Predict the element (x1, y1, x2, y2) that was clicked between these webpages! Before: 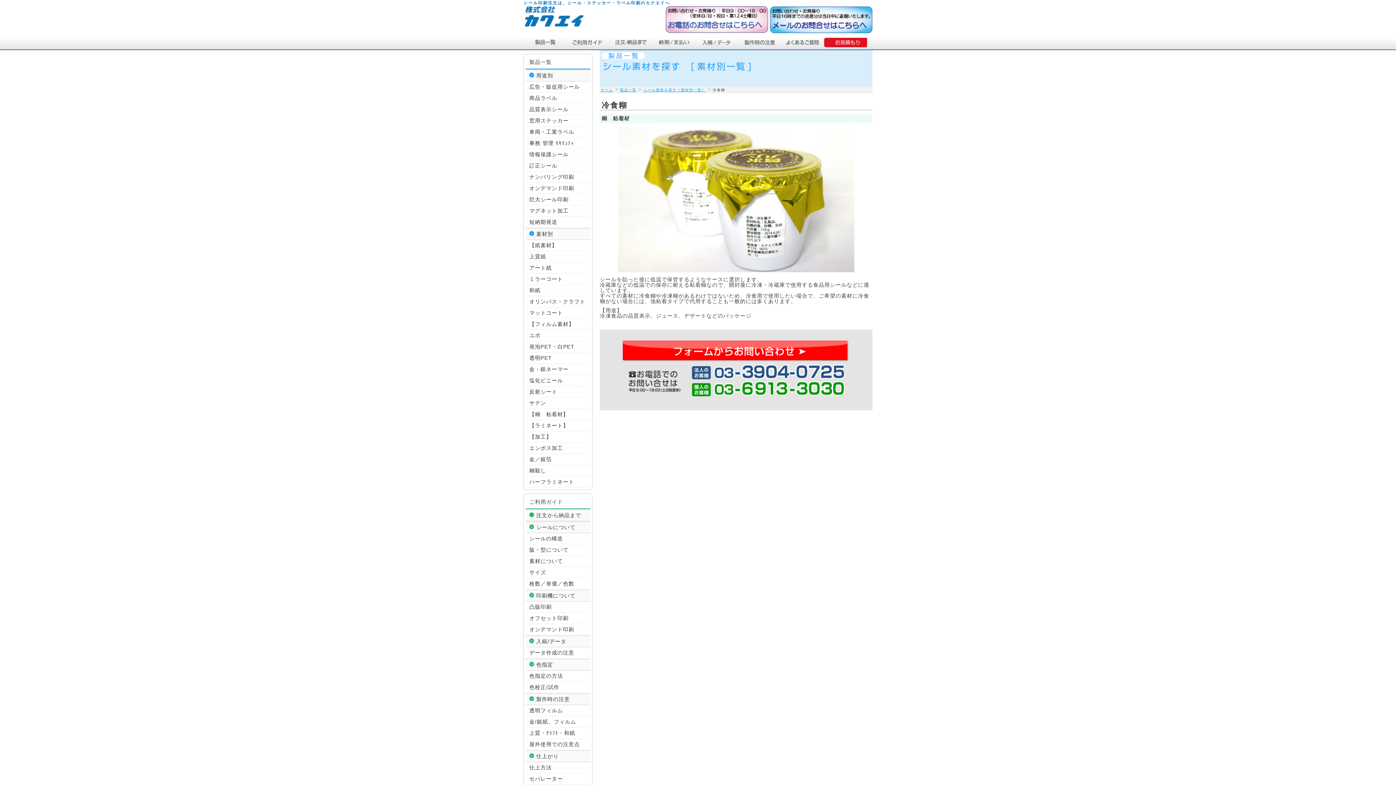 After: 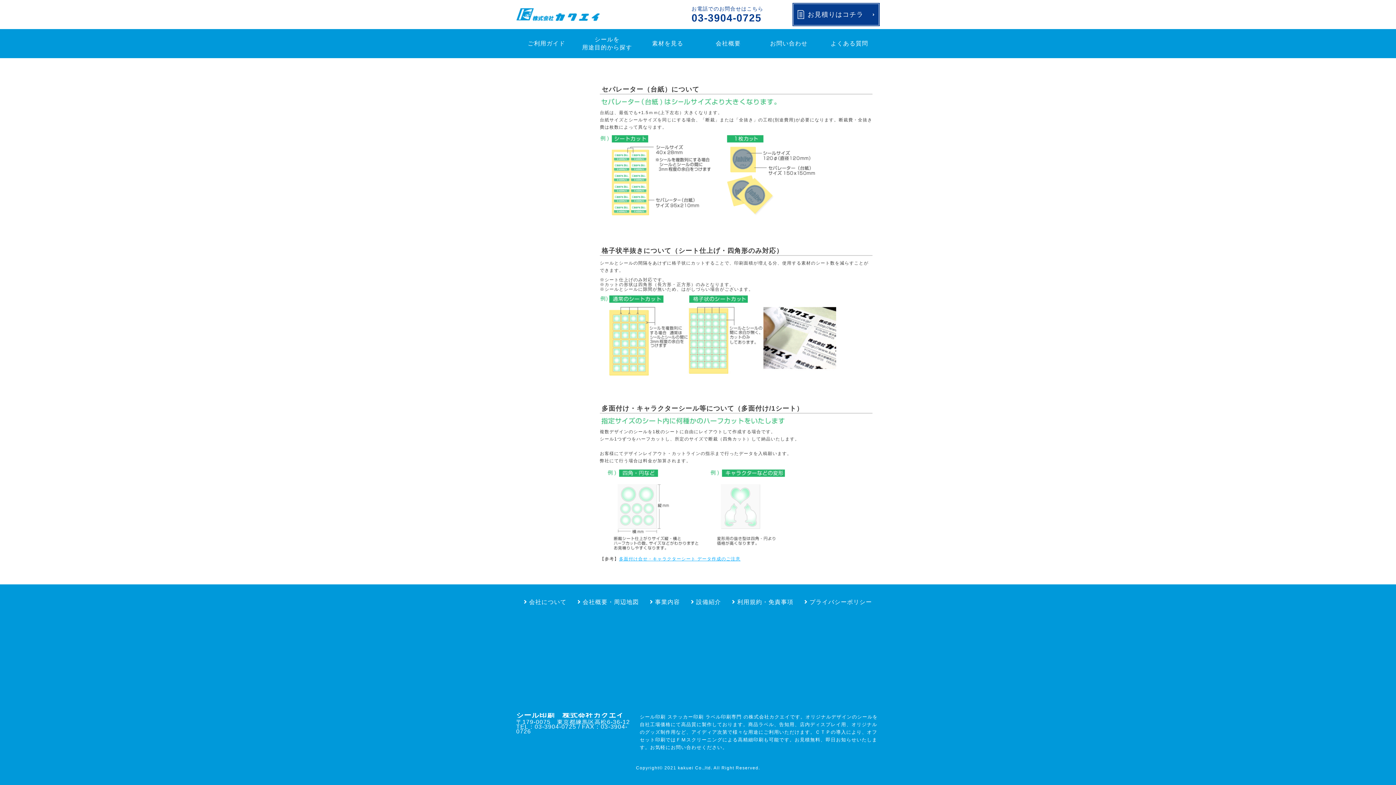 Action: bbox: (525, 773, 590, 785) label: セパレーター